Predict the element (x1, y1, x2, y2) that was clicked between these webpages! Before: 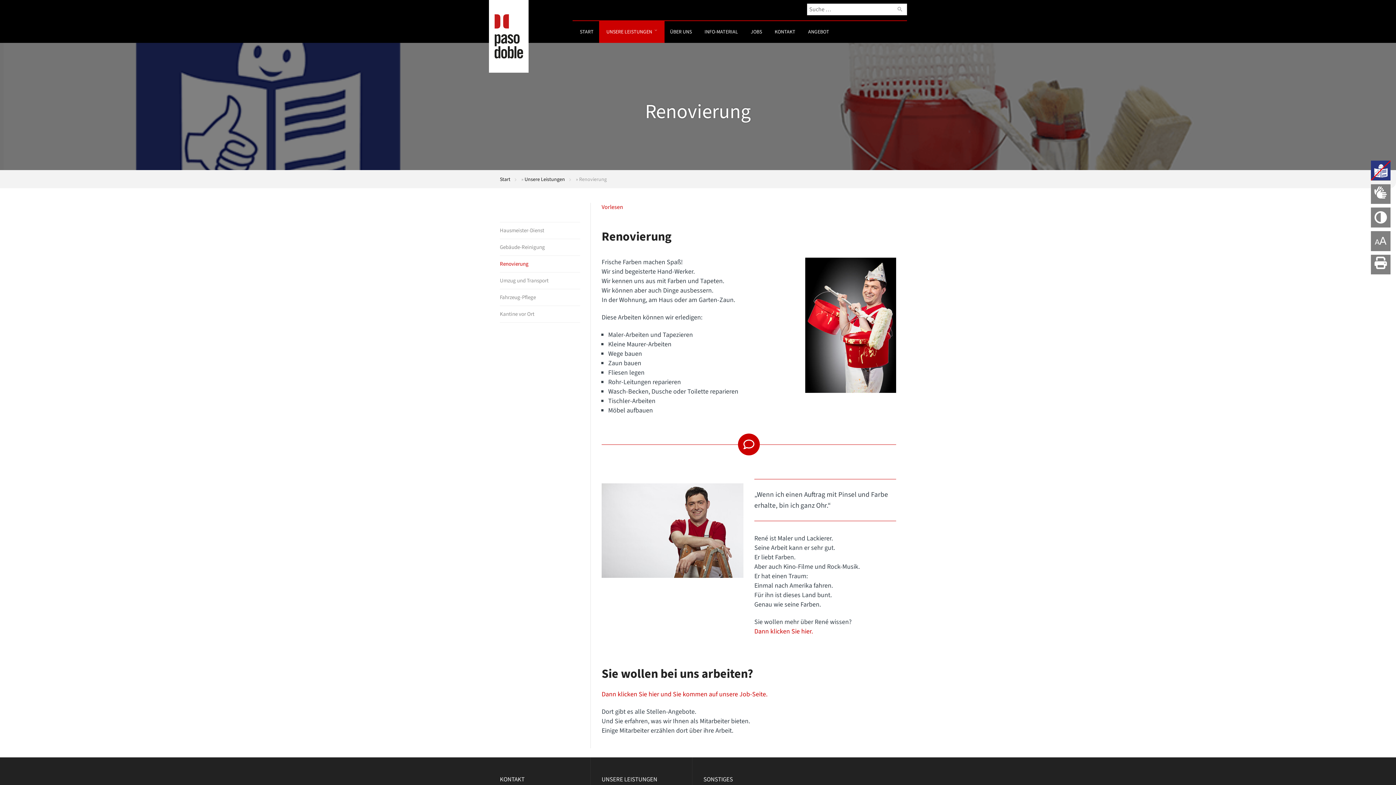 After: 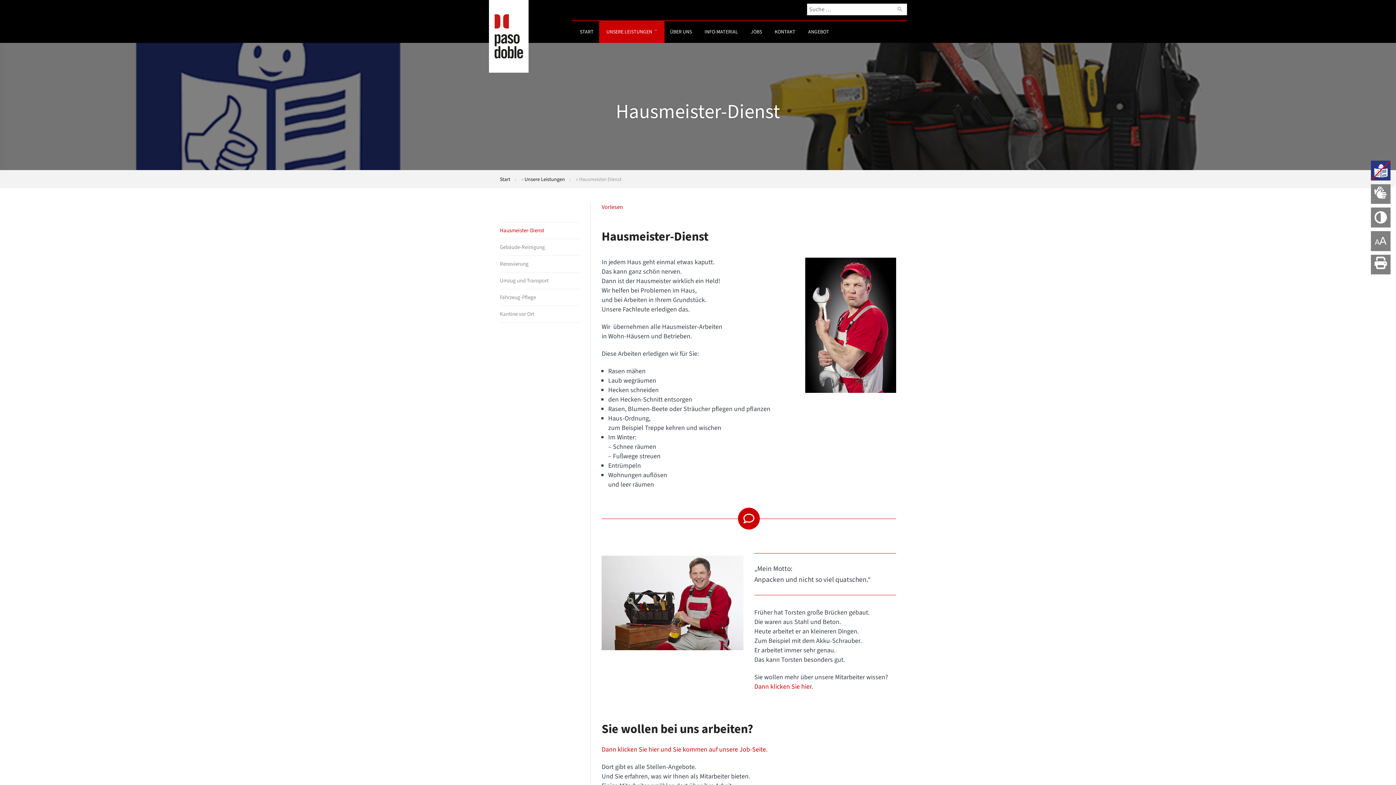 Action: bbox: (500, 222, 580, 238) label: Hausmeister-Dienst